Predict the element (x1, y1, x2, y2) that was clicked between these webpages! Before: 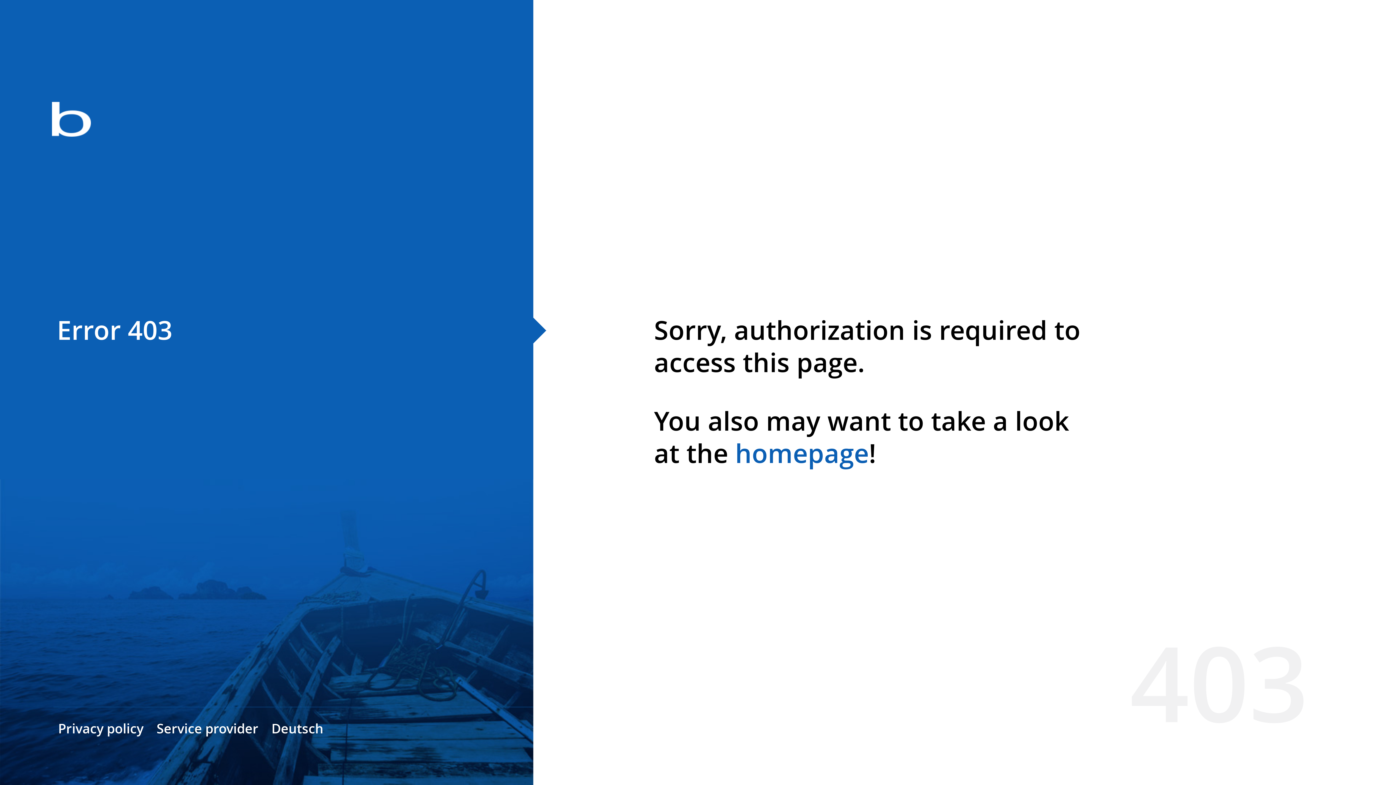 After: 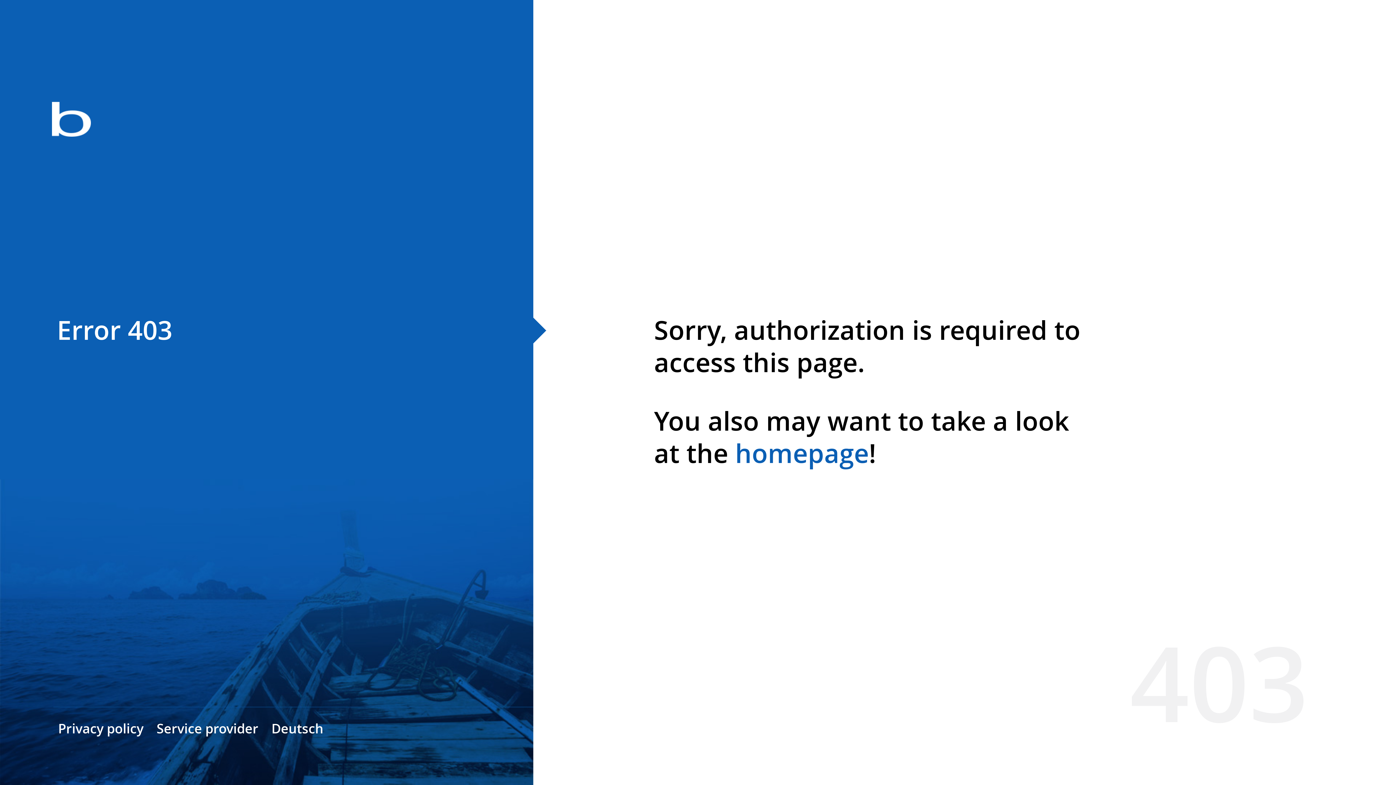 Action: bbox: (735, 435, 869, 471) label: homepage